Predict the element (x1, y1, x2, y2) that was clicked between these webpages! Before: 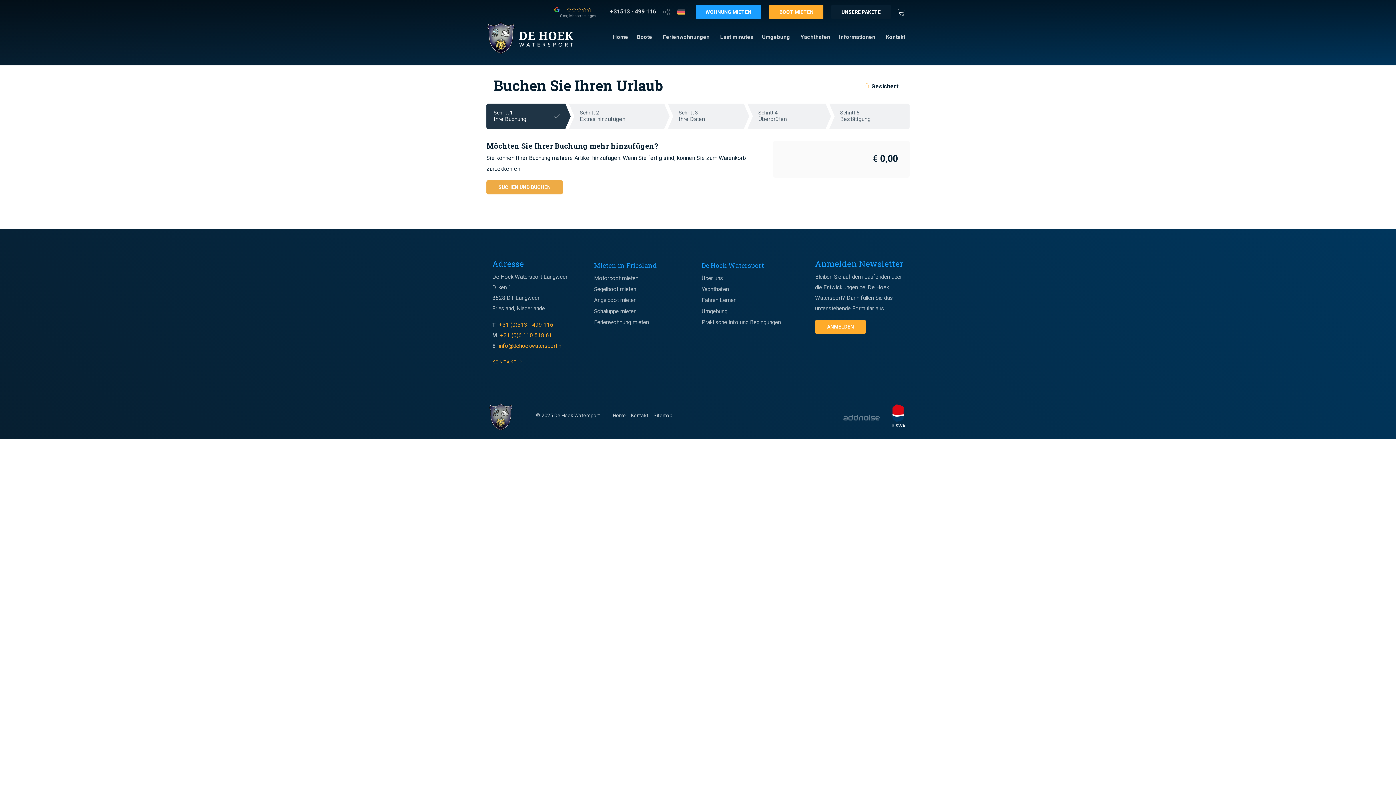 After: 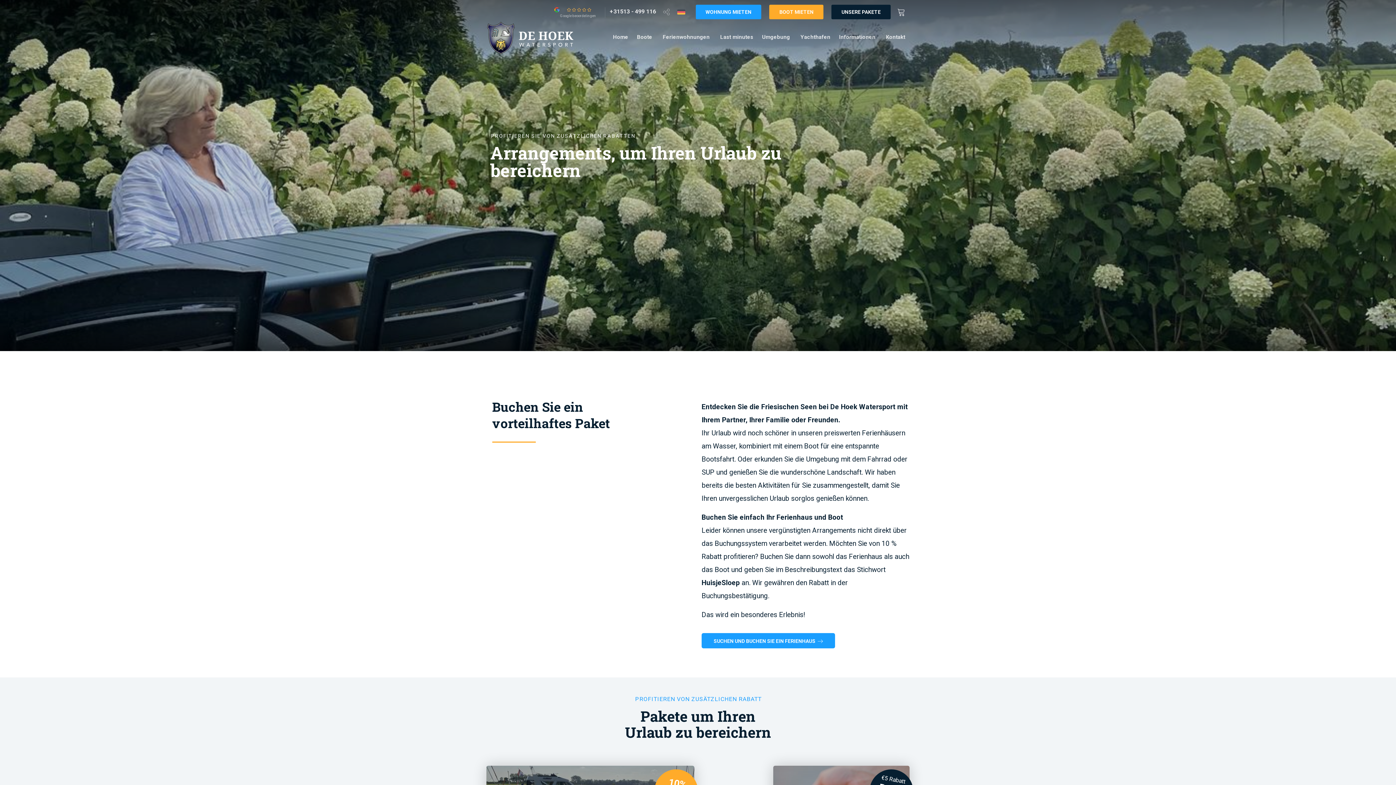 Action: label: Unsere Pakete bbox: (831, 4, 890, 19)